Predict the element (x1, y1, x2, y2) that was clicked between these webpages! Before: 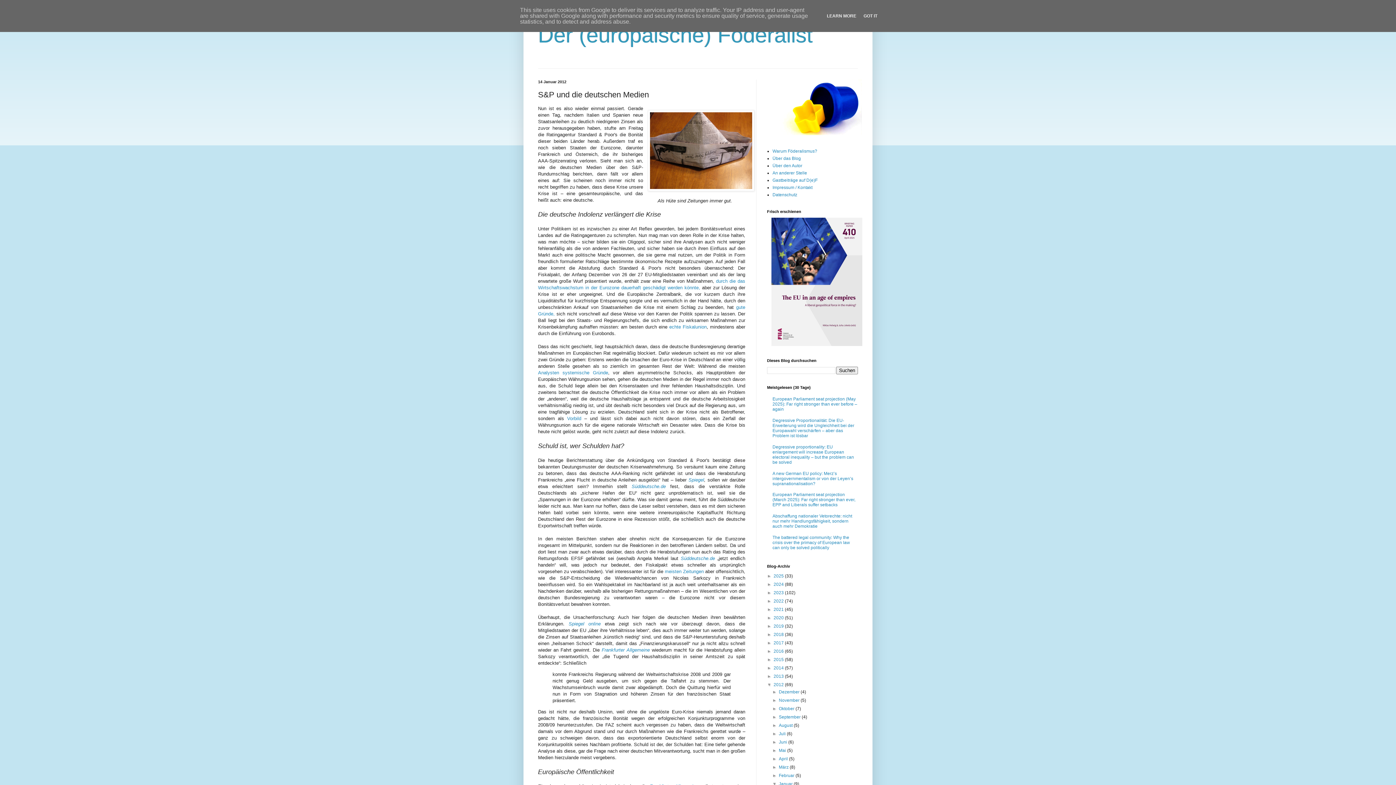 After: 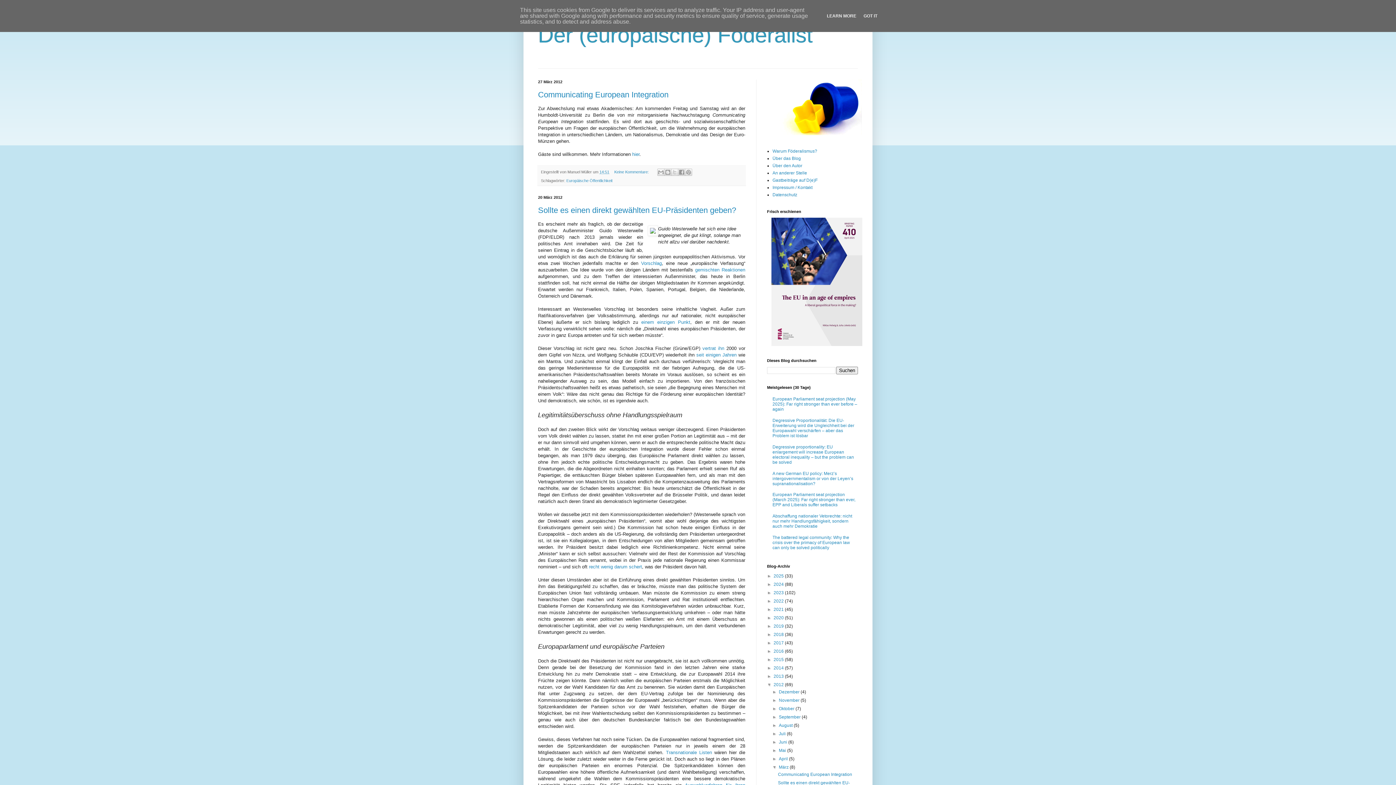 Action: bbox: (779, 765, 789, 770) label: März 